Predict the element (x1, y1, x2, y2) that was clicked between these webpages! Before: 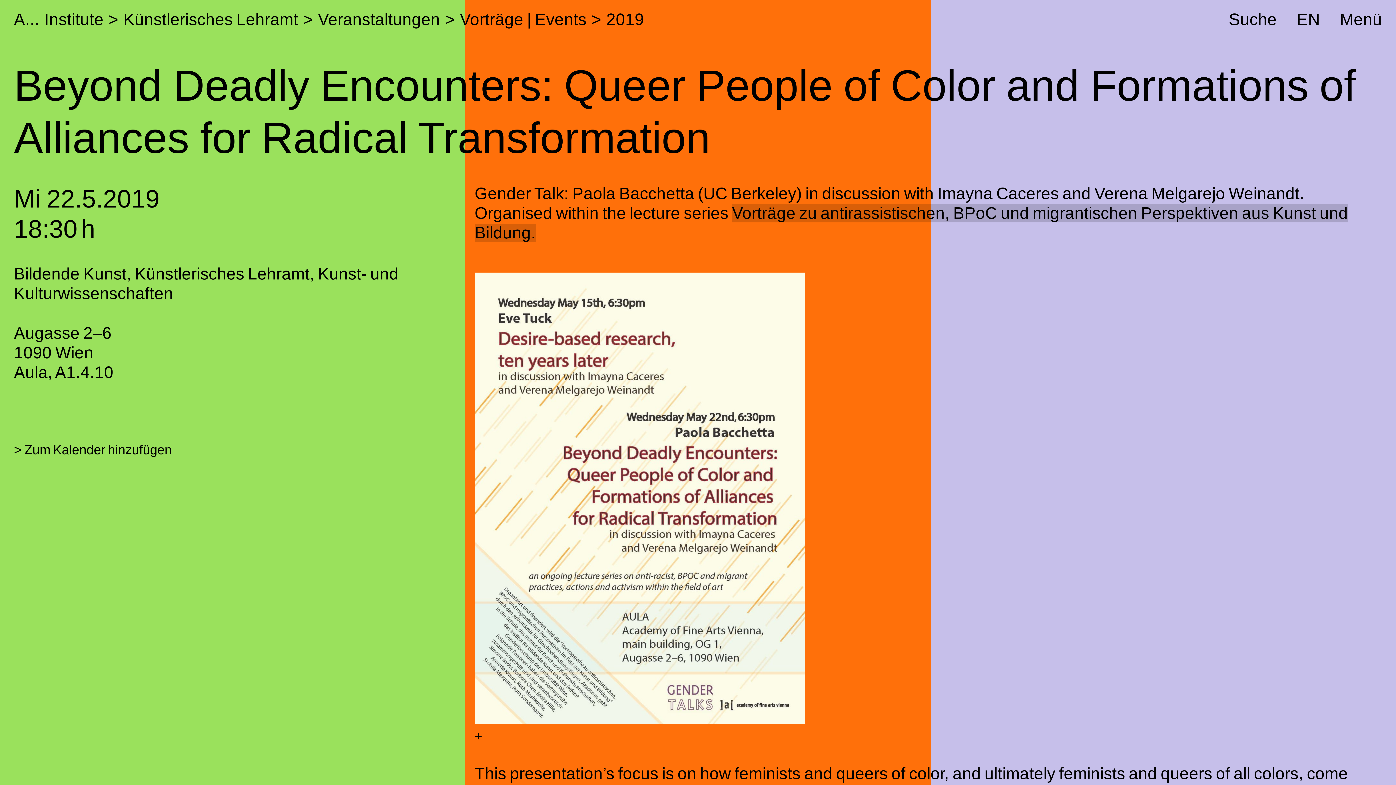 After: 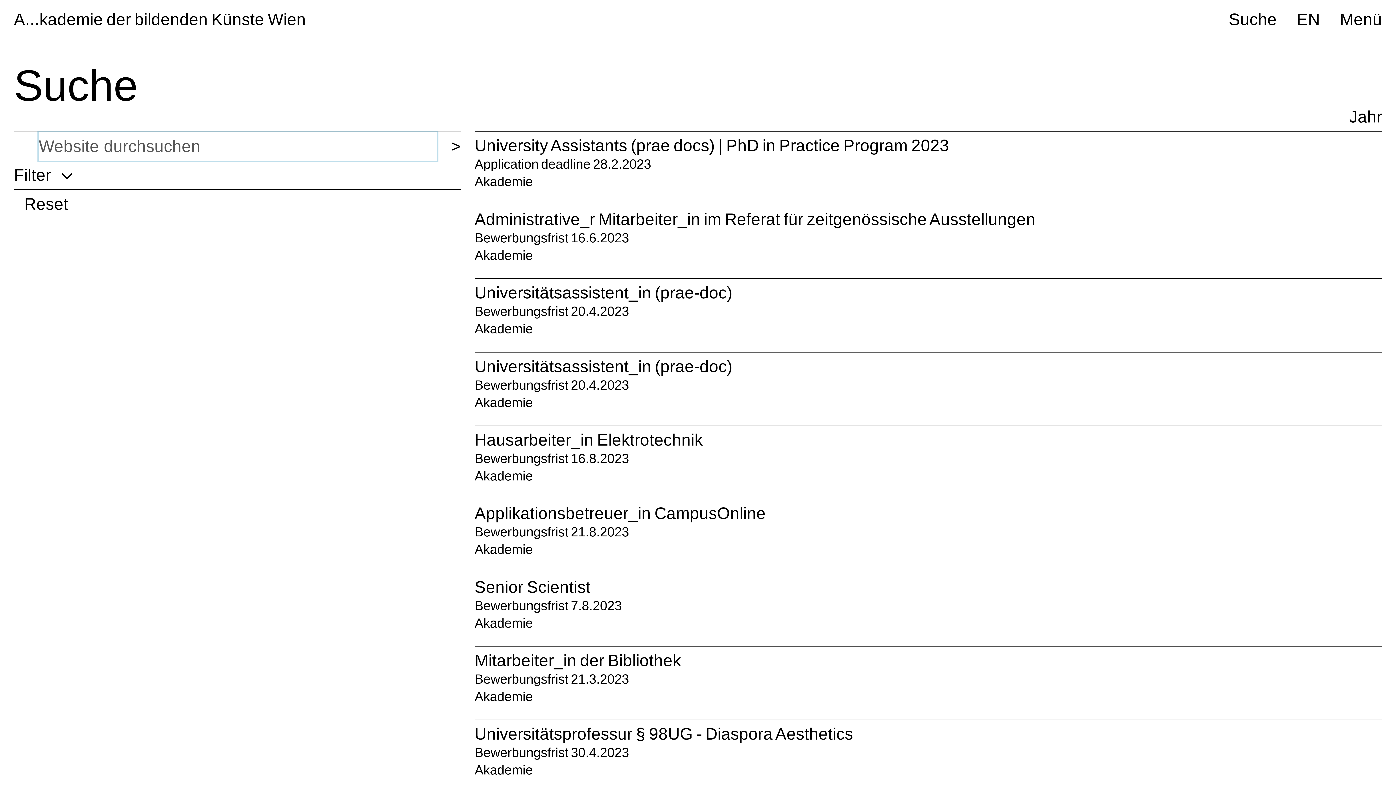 Action: bbox: (1229, 10, 1277, 28) label: Suche